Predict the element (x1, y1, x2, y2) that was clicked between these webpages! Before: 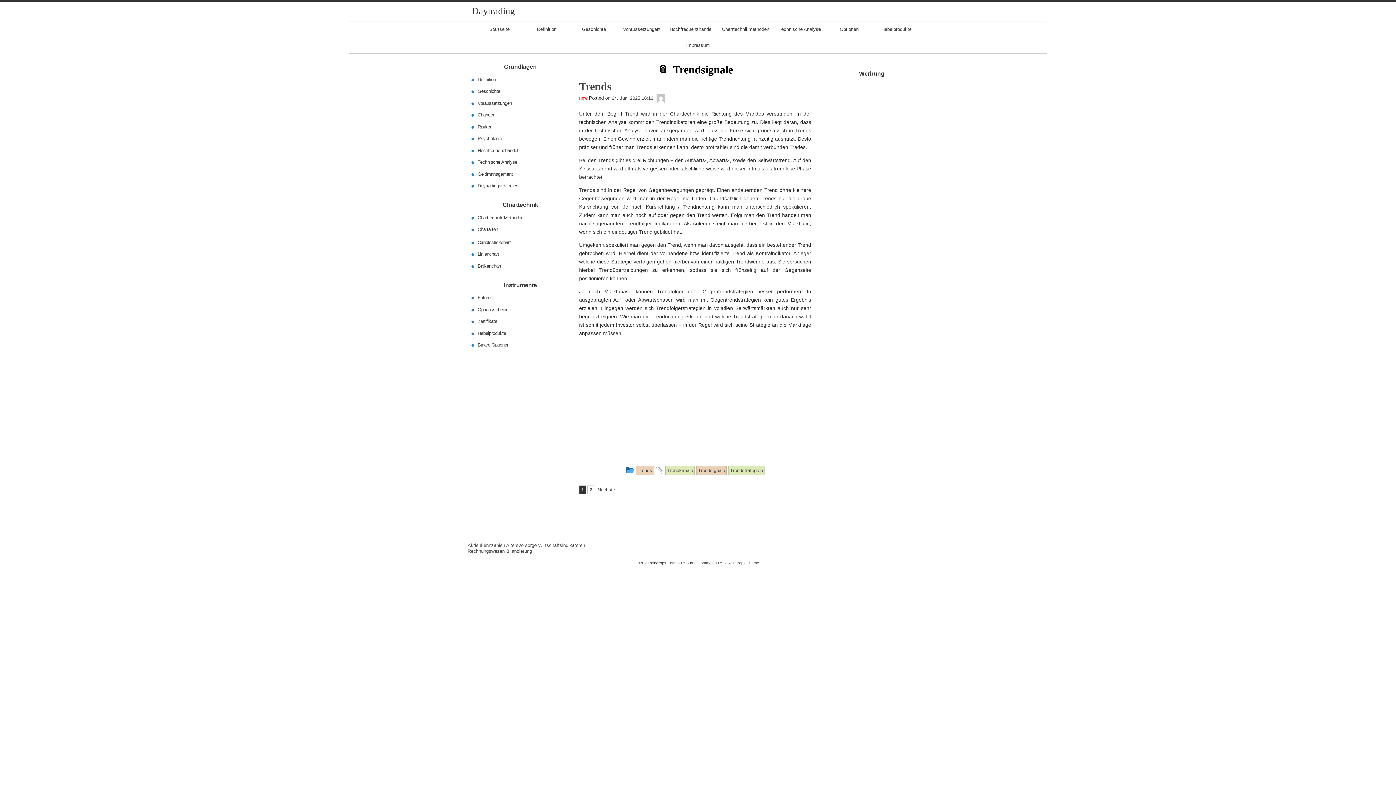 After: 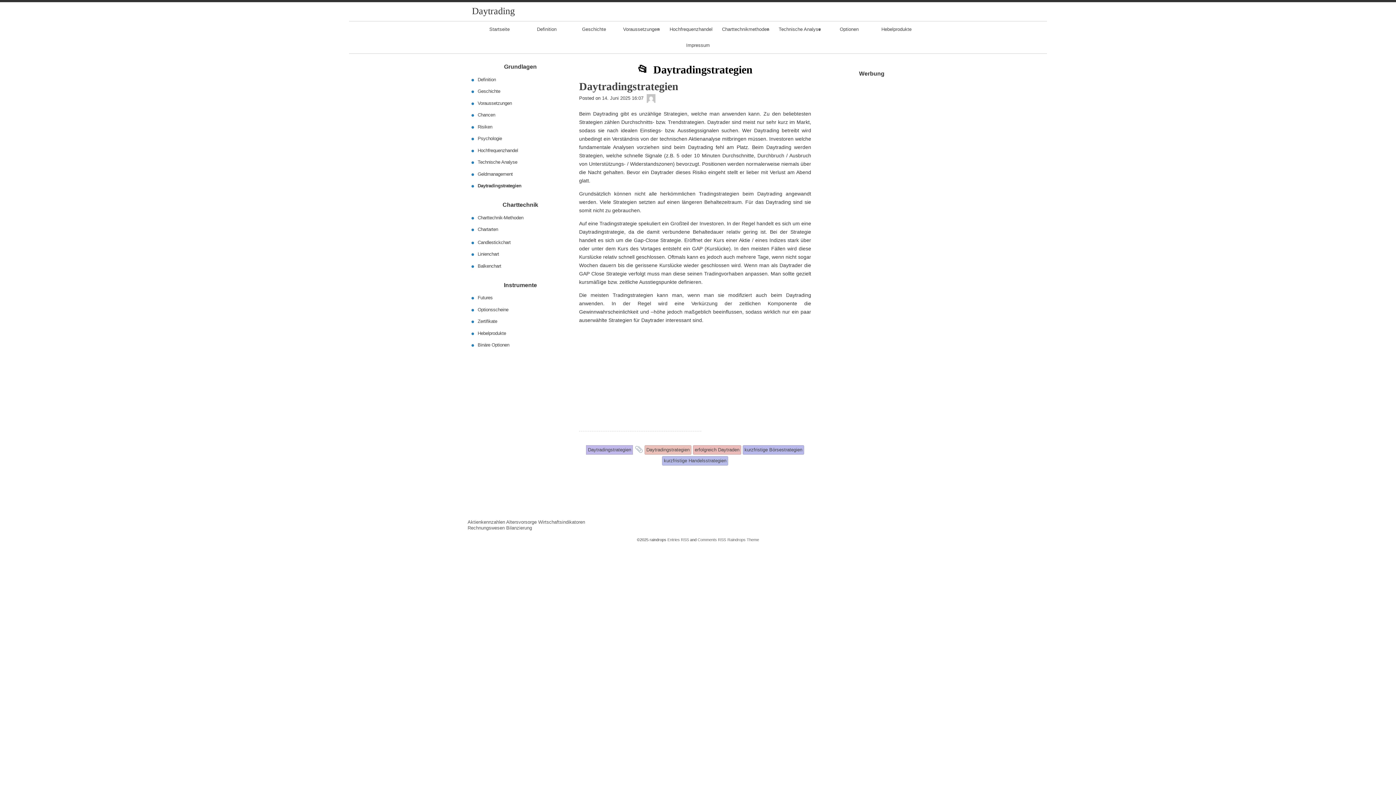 Action: label: Daytradingstrategien bbox: (473, 181, 522, 190)